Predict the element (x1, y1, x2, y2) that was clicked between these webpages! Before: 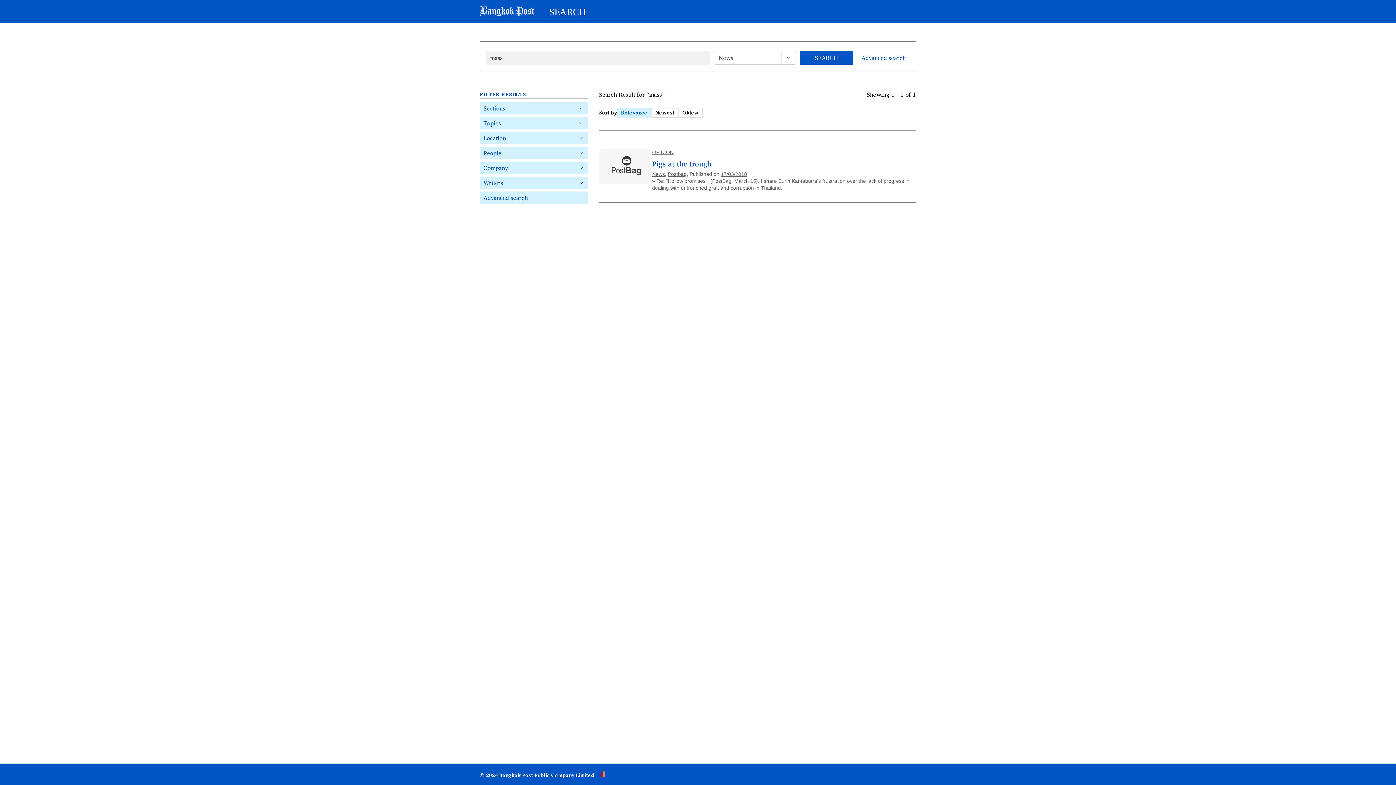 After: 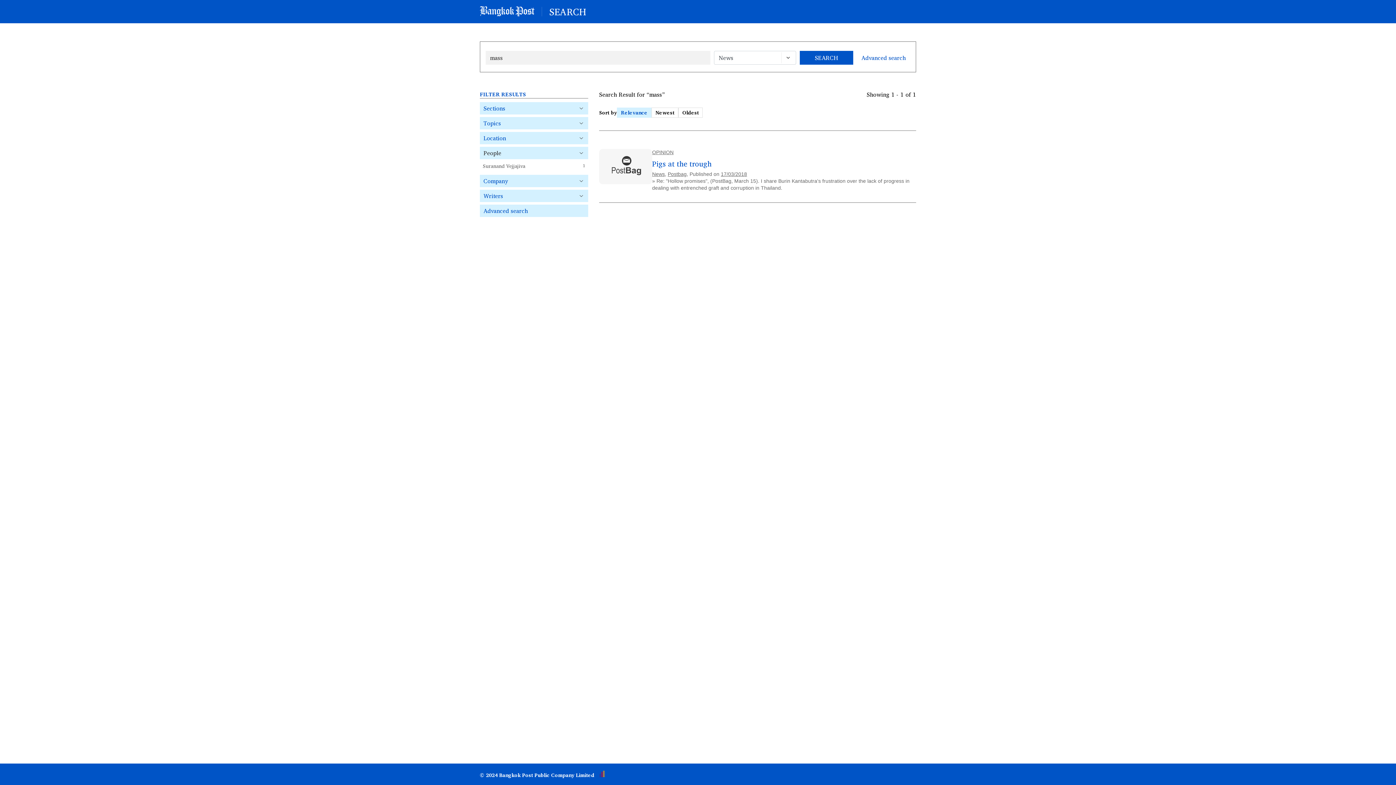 Action: bbox: (480, 146, 588, 159) label: People